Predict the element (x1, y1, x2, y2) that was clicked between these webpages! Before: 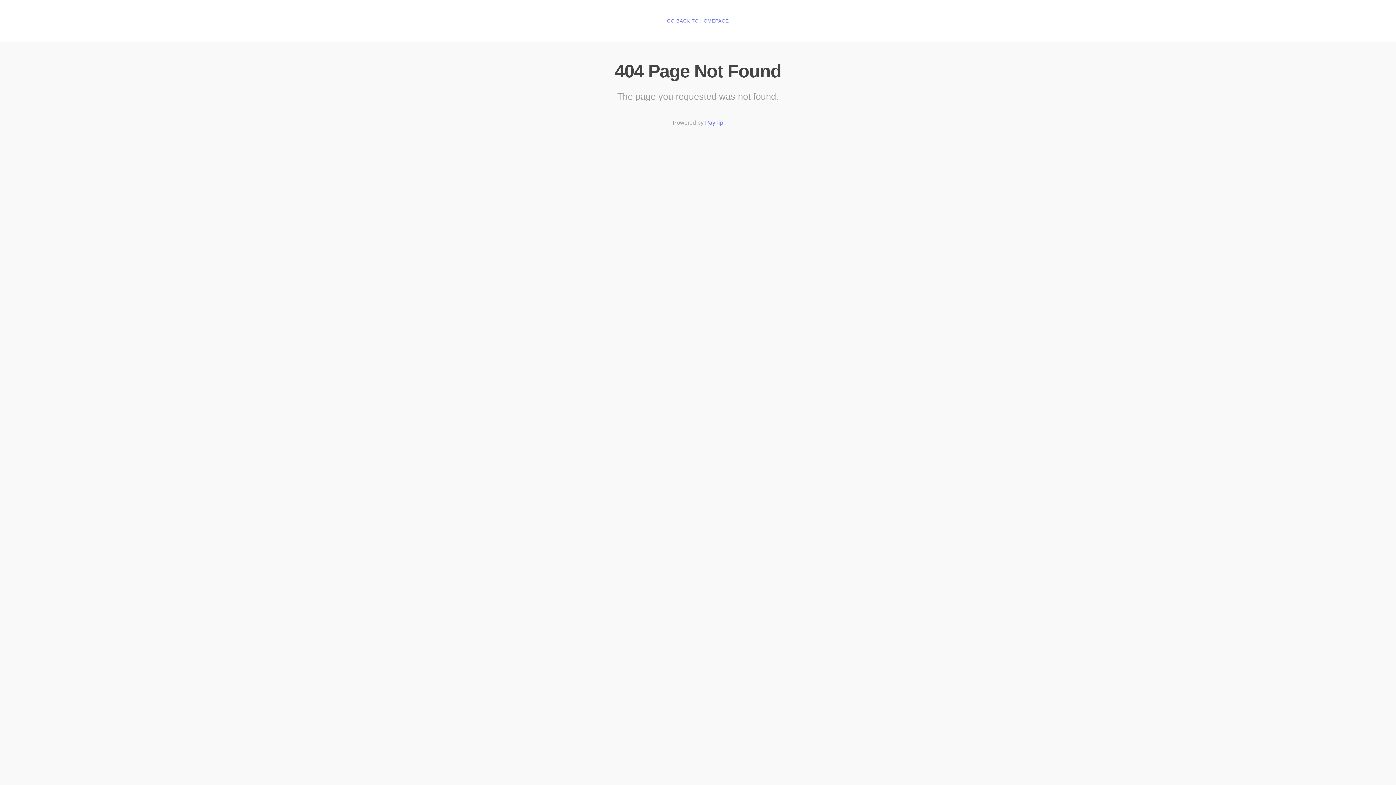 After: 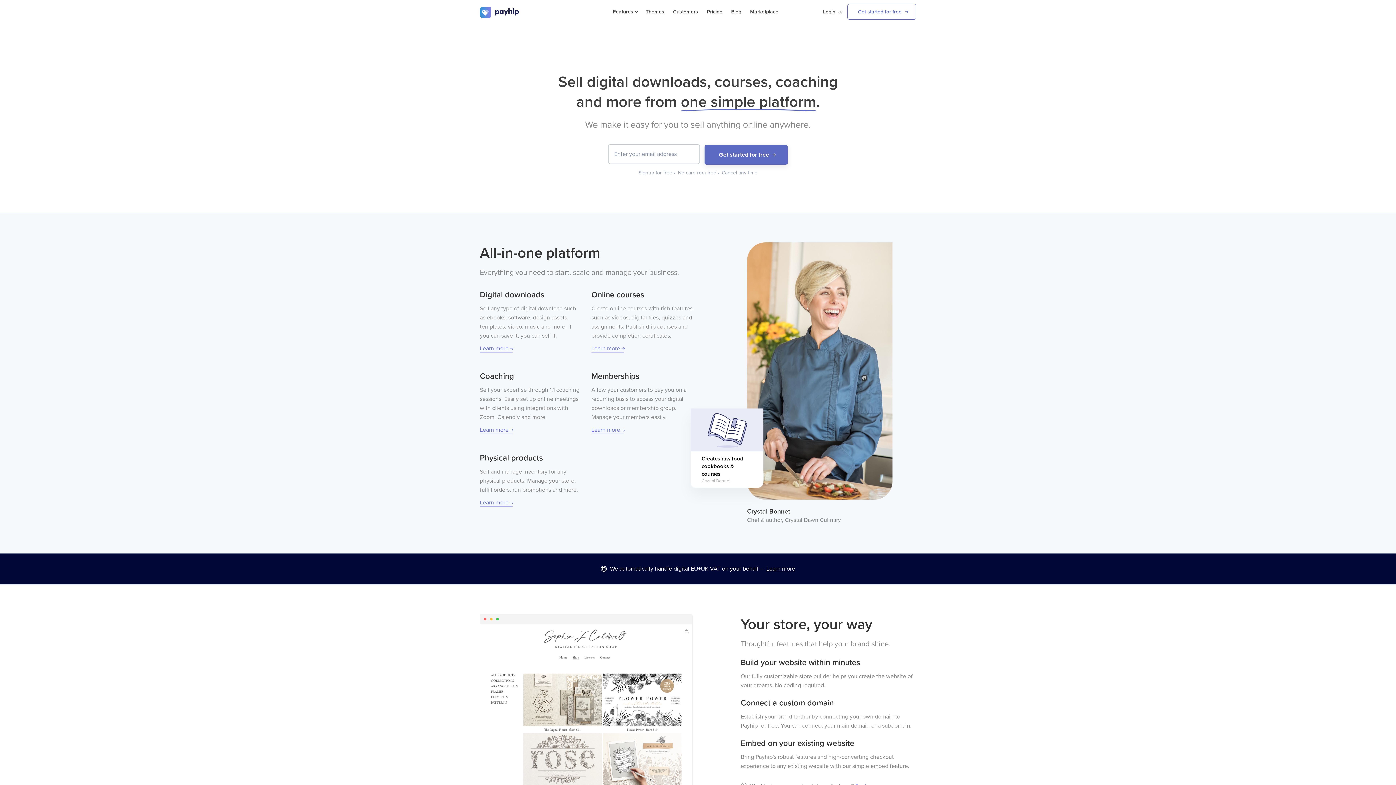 Action: label: Payhip bbox: (705, 119, 723, 126)